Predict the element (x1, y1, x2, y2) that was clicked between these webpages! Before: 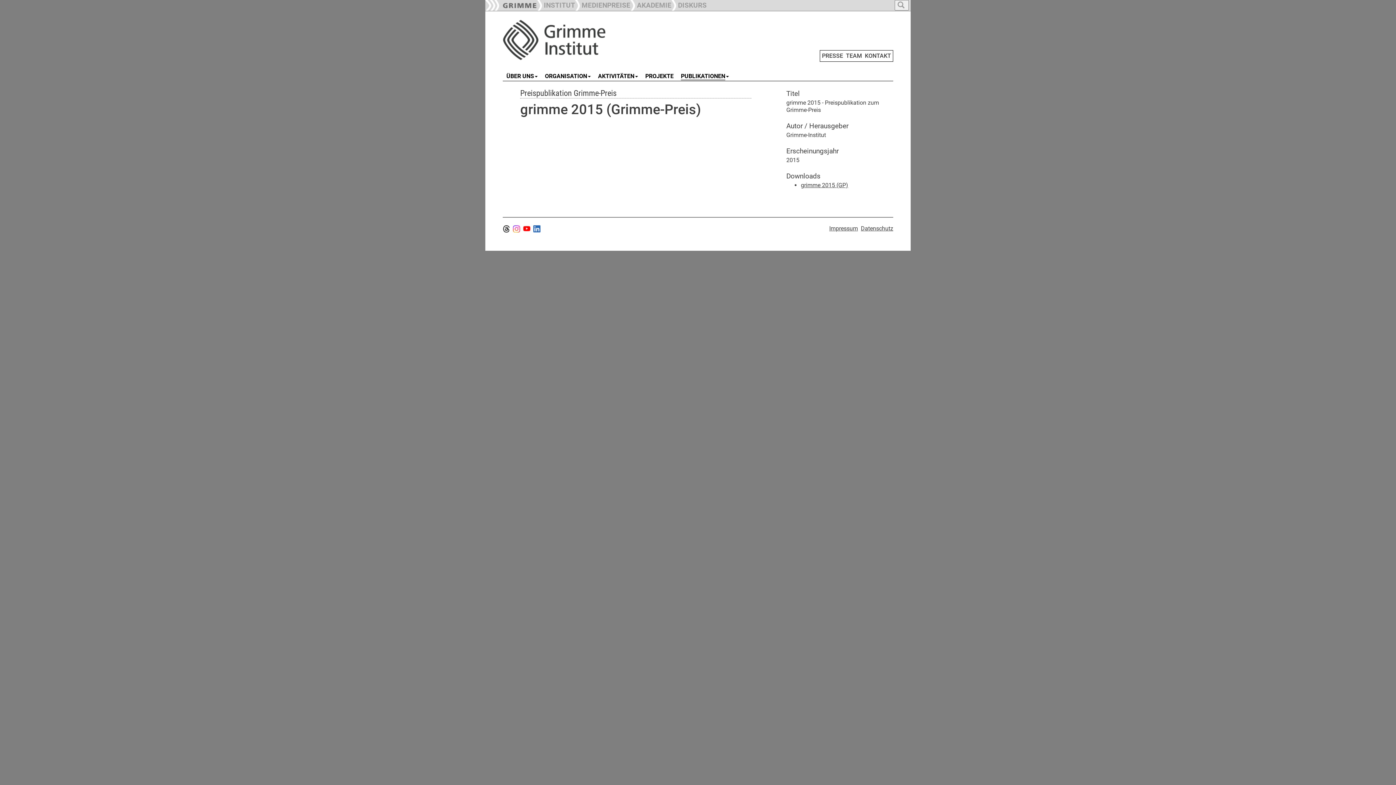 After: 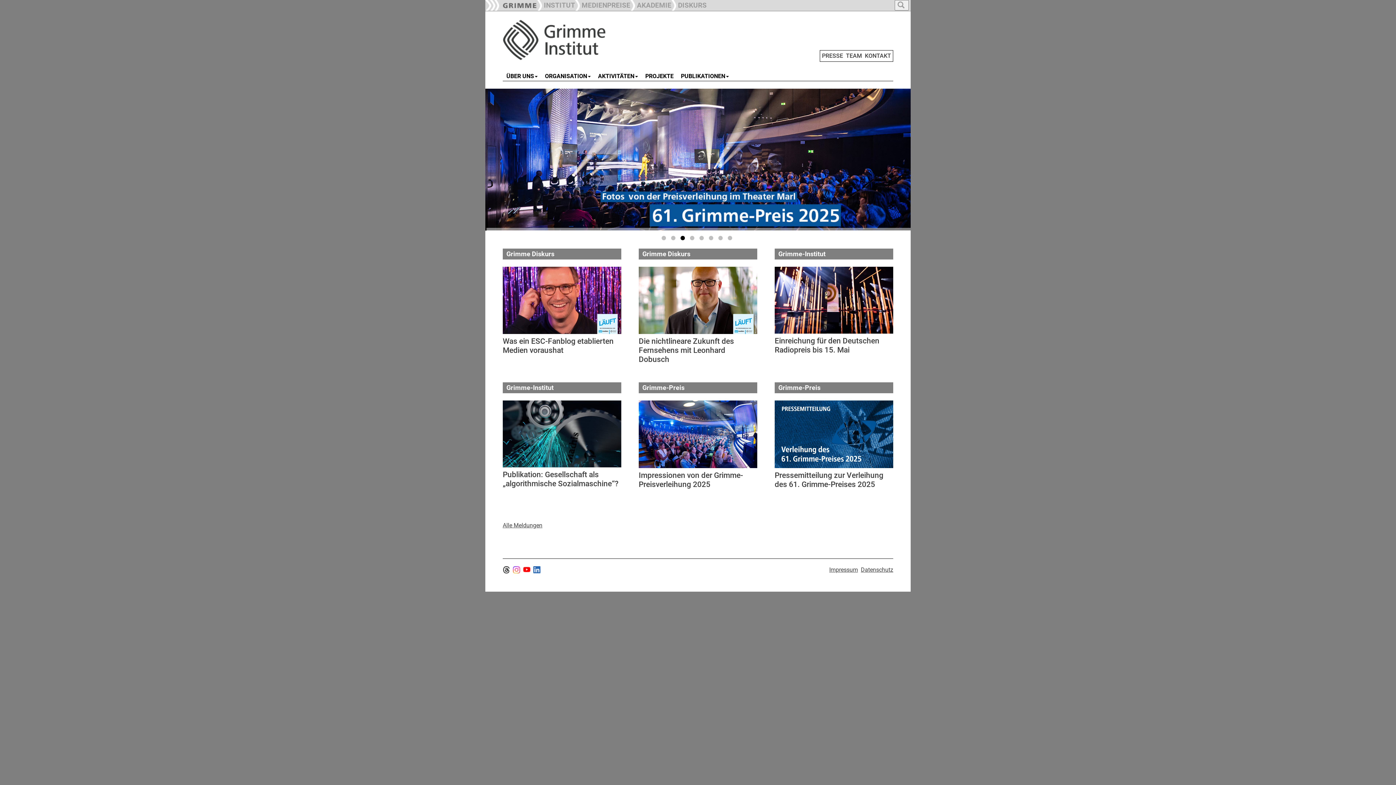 Action: bbox: (502, 18, 666, 61)